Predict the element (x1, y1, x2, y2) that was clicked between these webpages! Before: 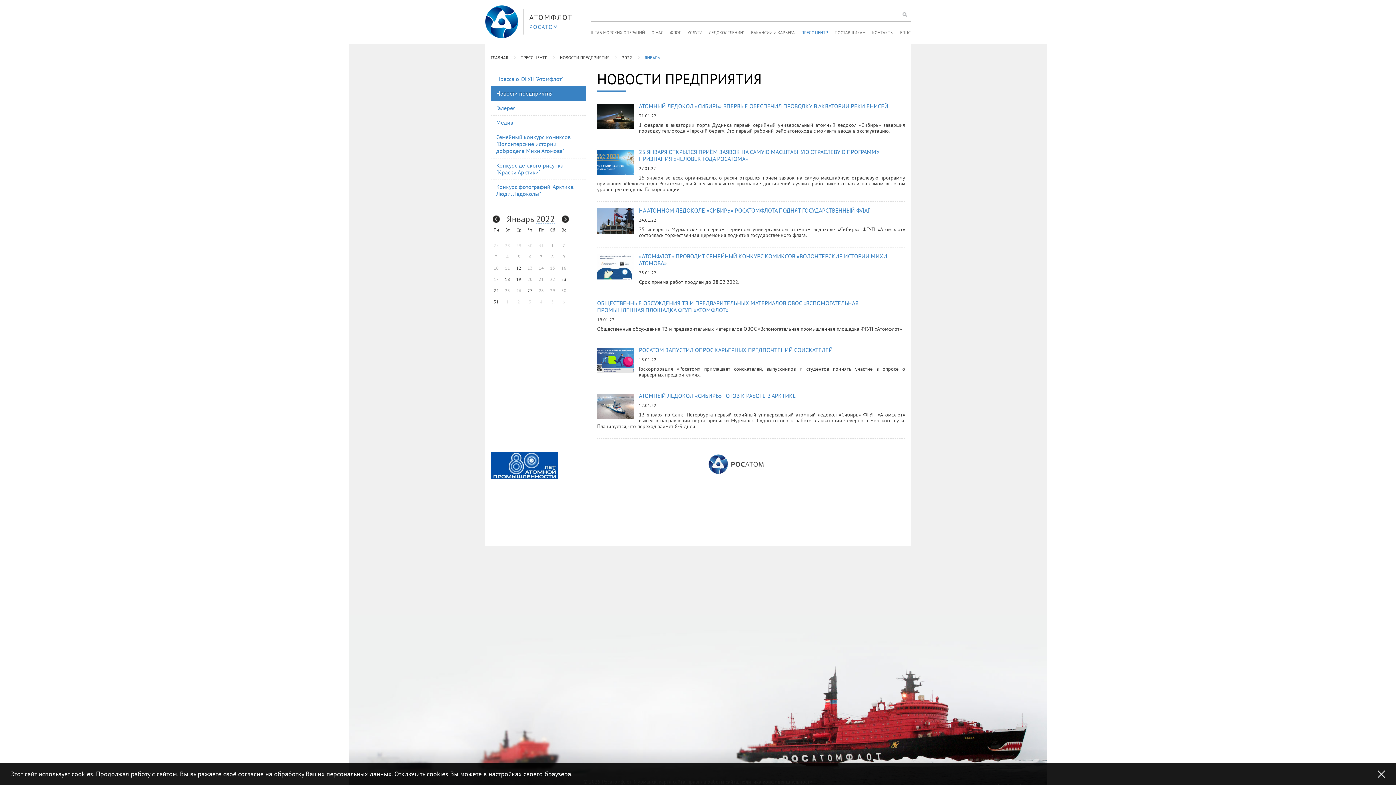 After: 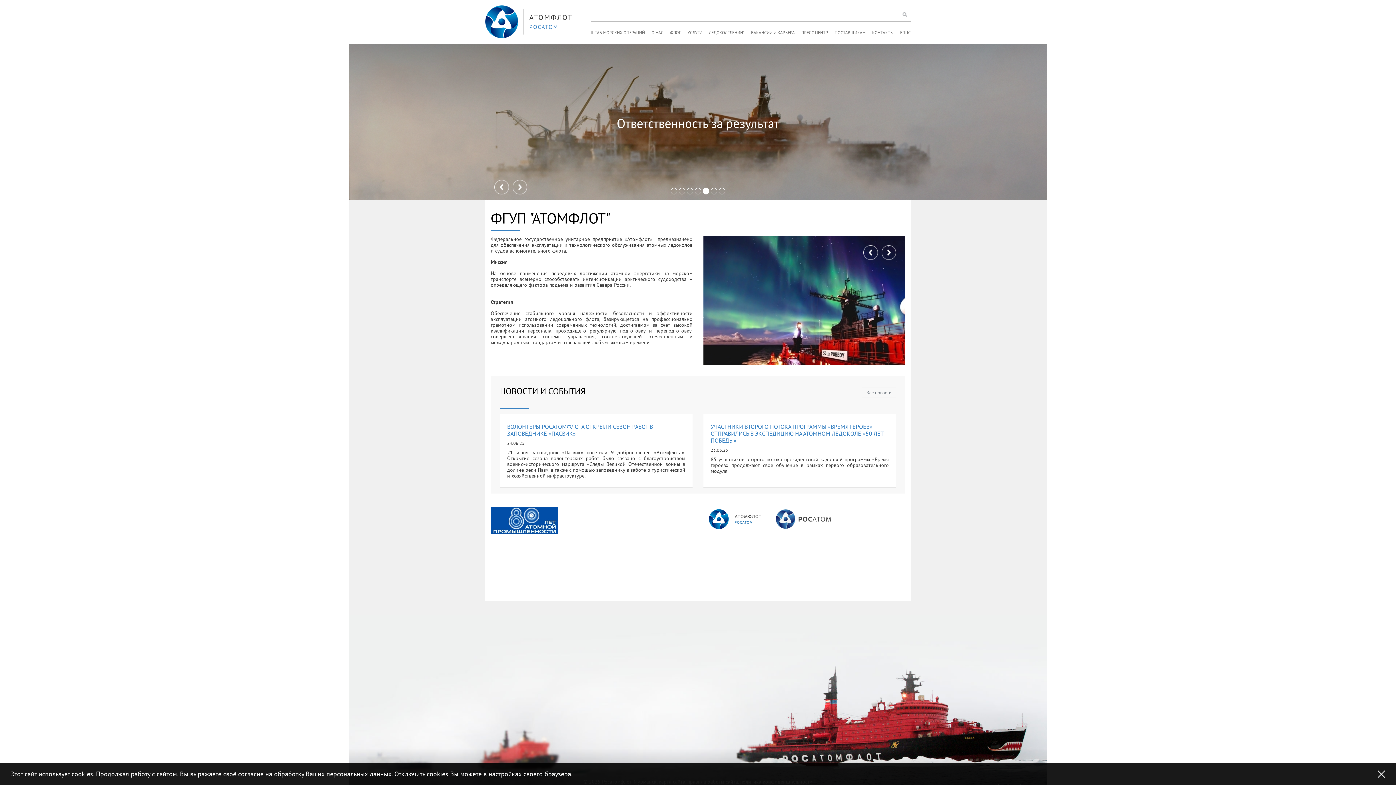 Action: label: ГЛАВНАЯ bbox: (490, 54, 508, 60)